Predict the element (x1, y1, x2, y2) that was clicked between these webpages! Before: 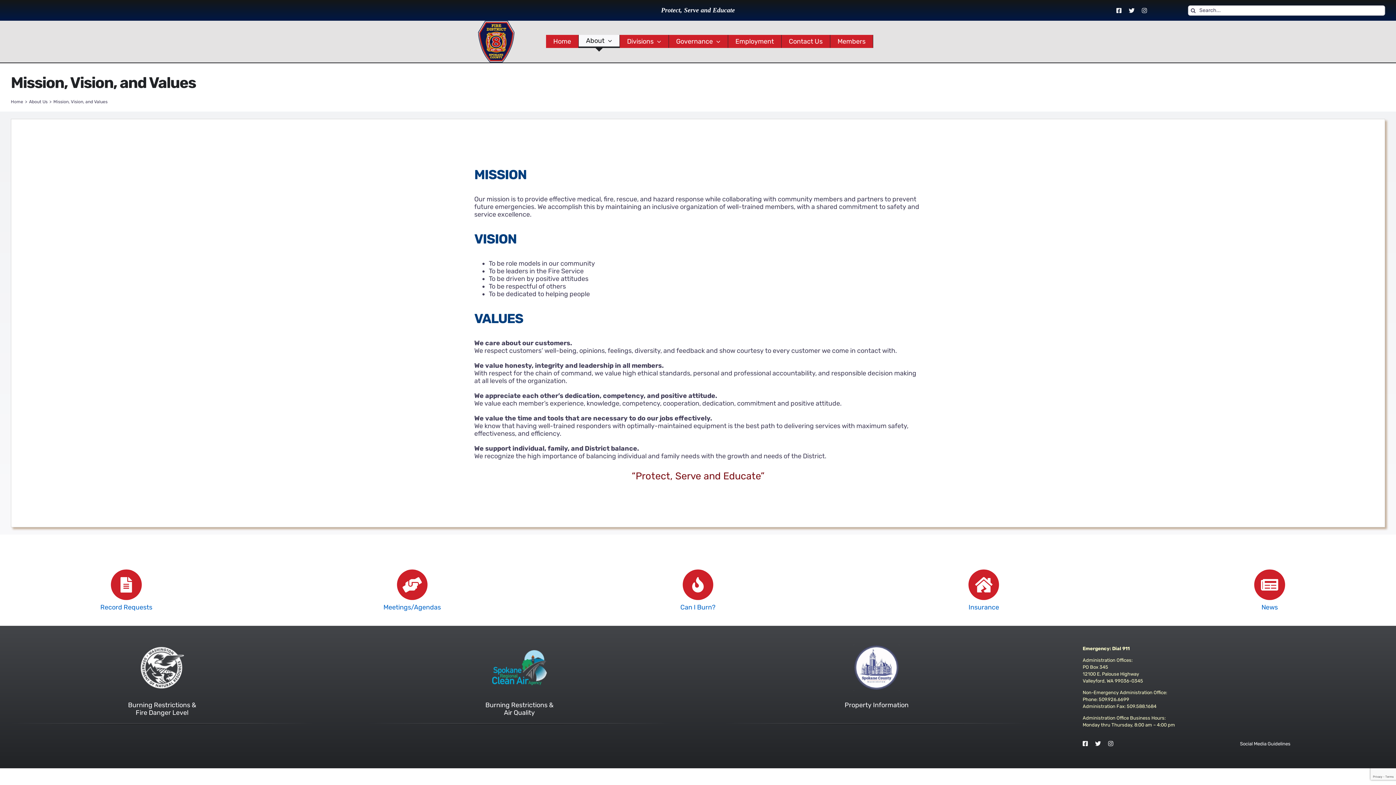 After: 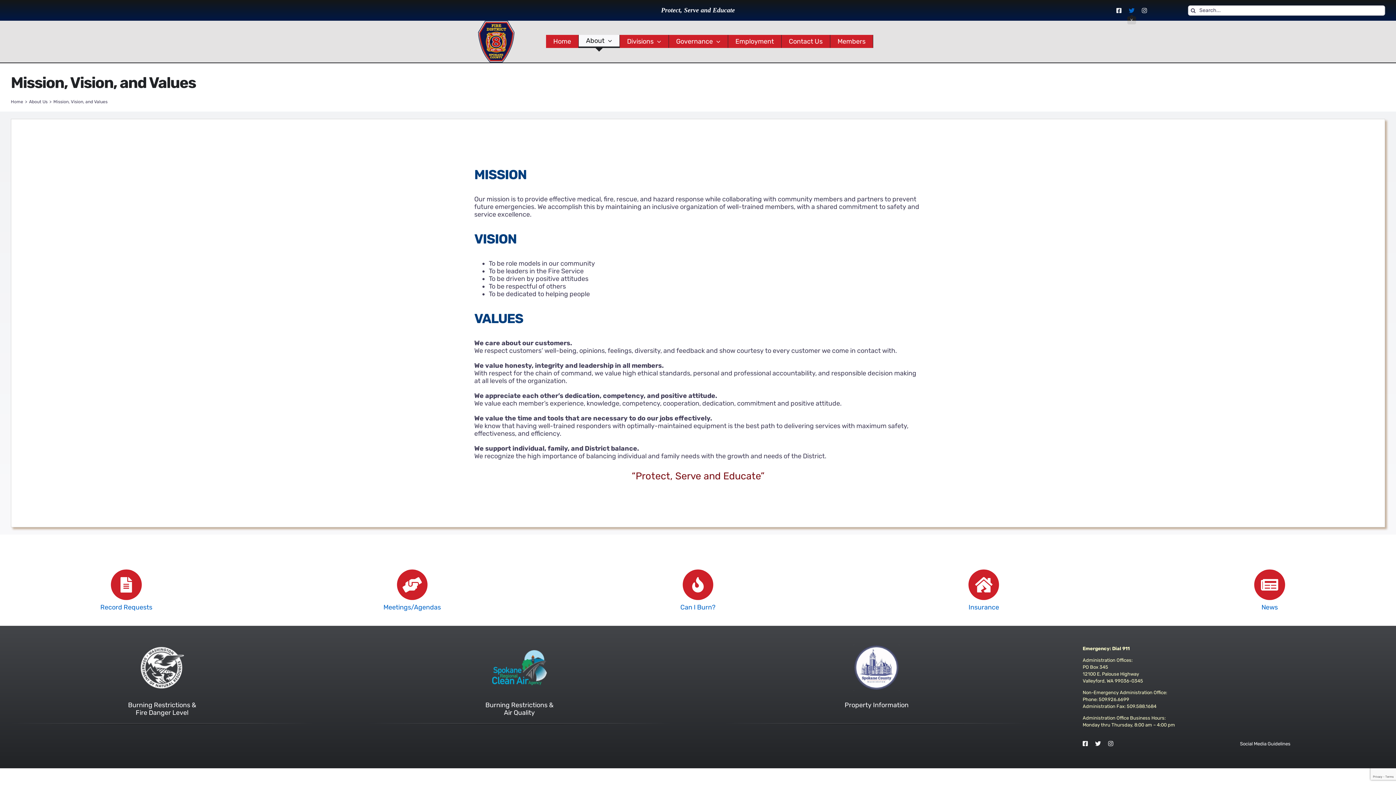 Action: label: twitter bbox: (1129, 7, 1134, 13)